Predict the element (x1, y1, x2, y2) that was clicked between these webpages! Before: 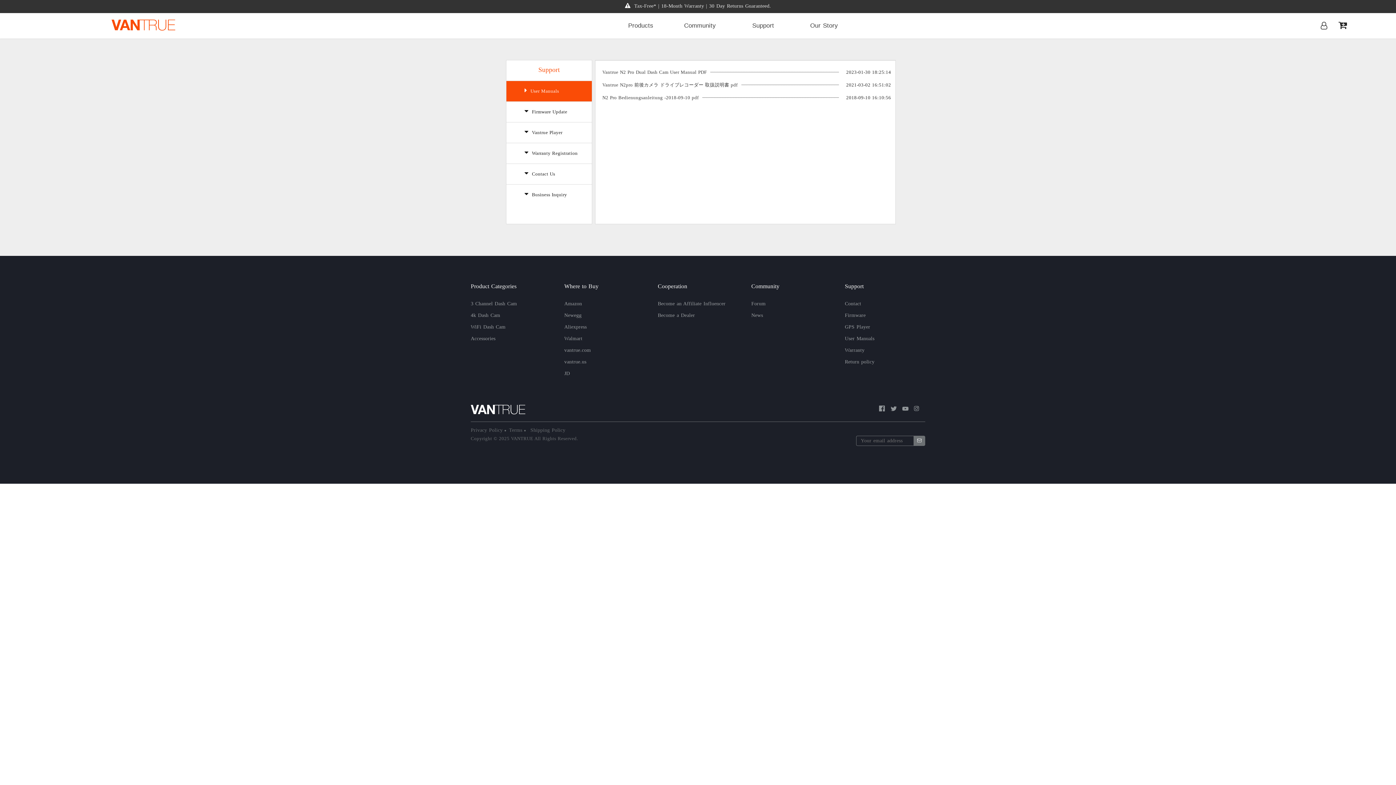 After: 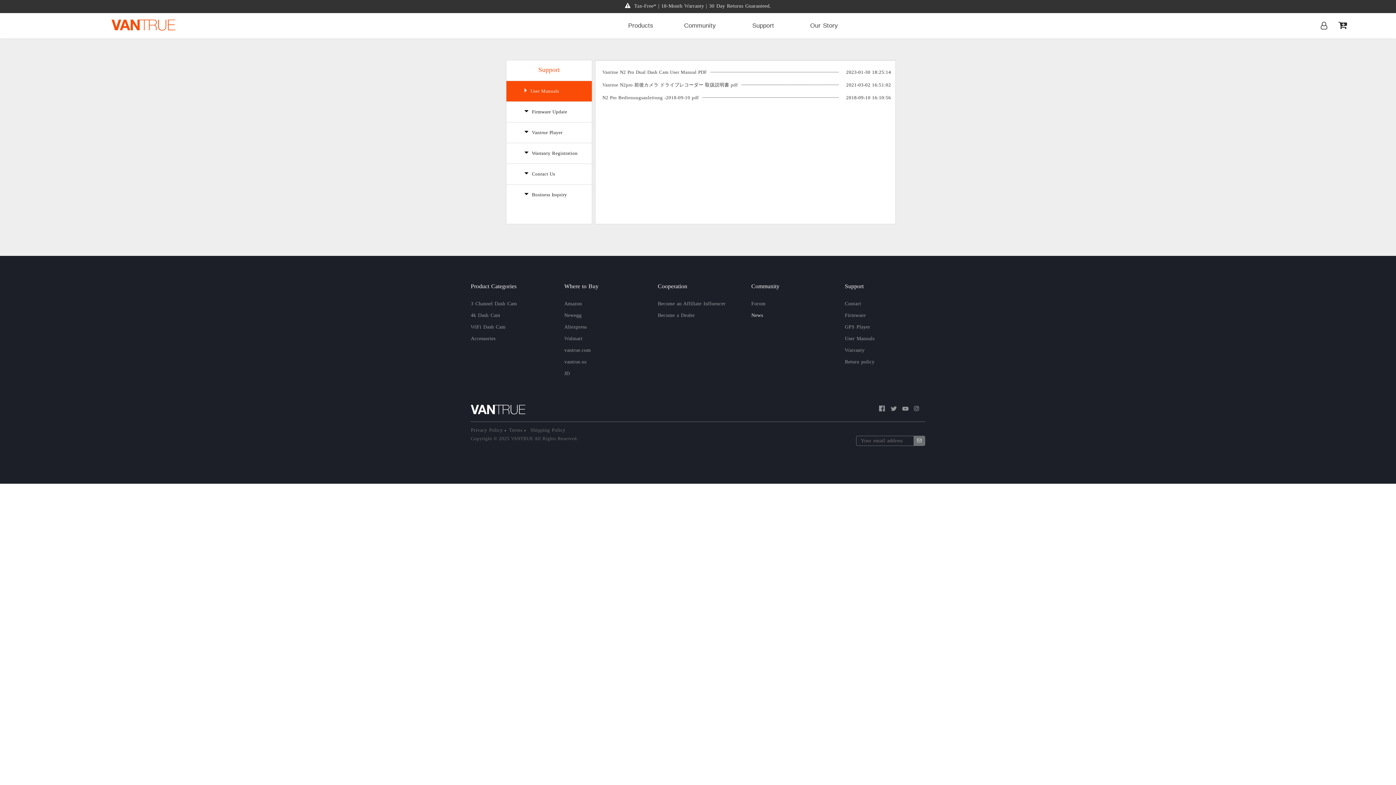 Action: bbox: (751, 311, 763, 320) label: News